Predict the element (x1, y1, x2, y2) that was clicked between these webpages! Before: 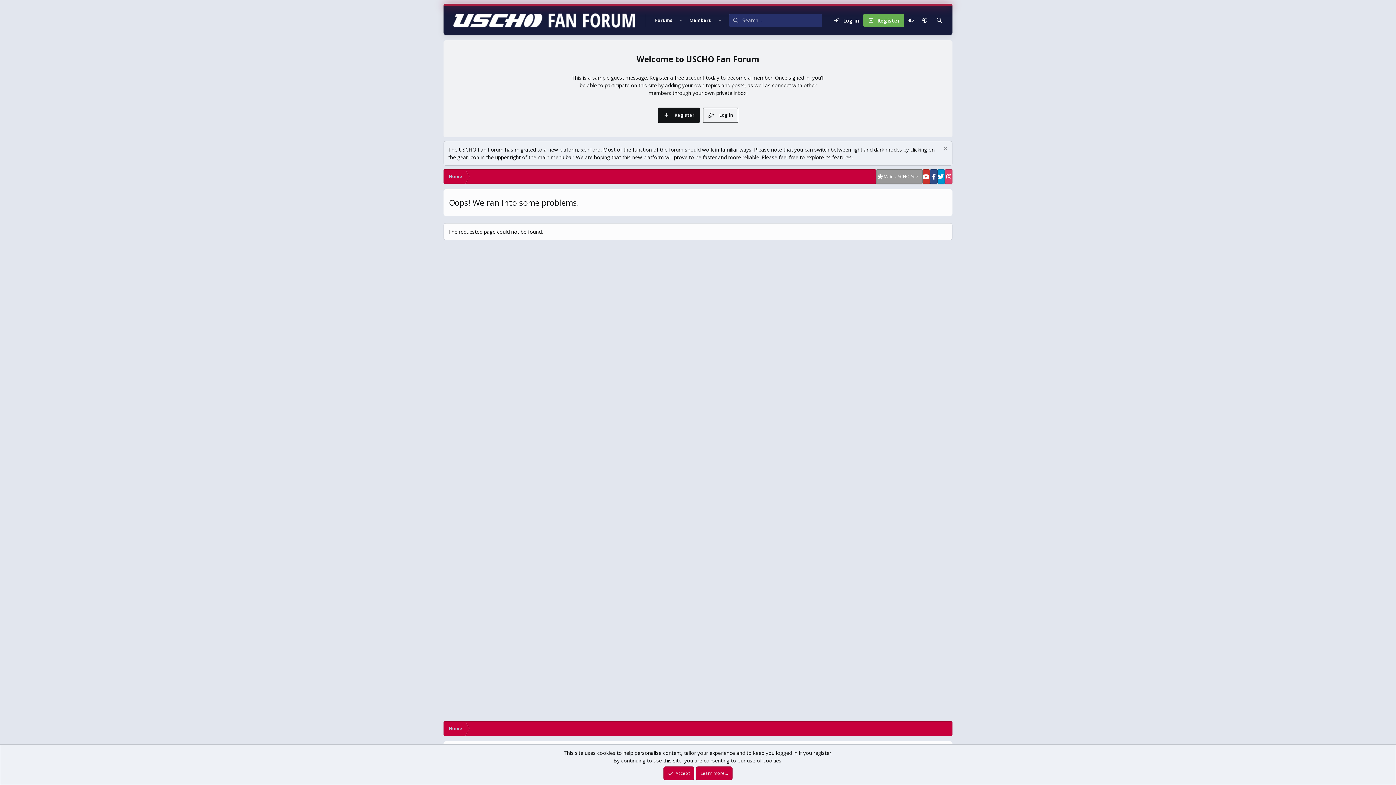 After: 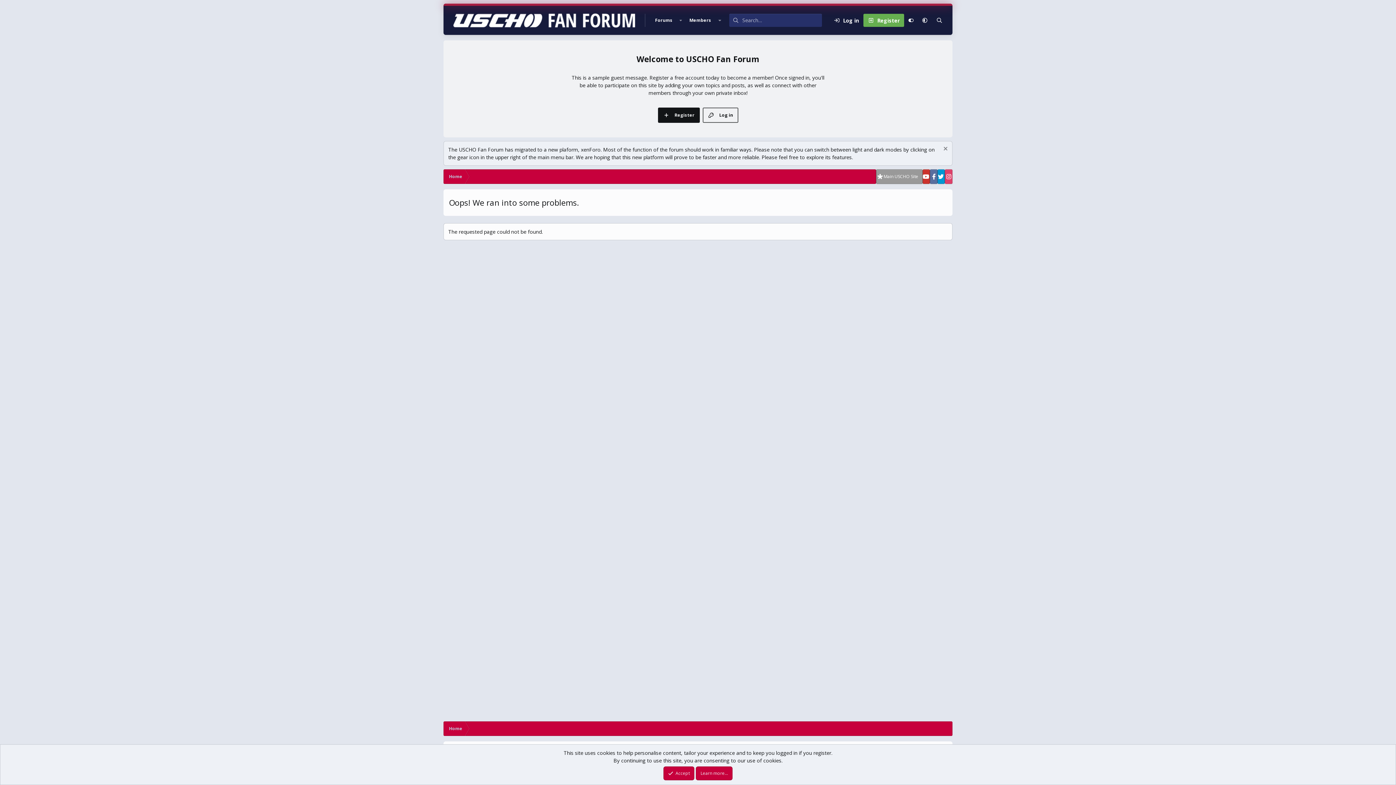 Action: bbox: (930, 169, 937, 184)